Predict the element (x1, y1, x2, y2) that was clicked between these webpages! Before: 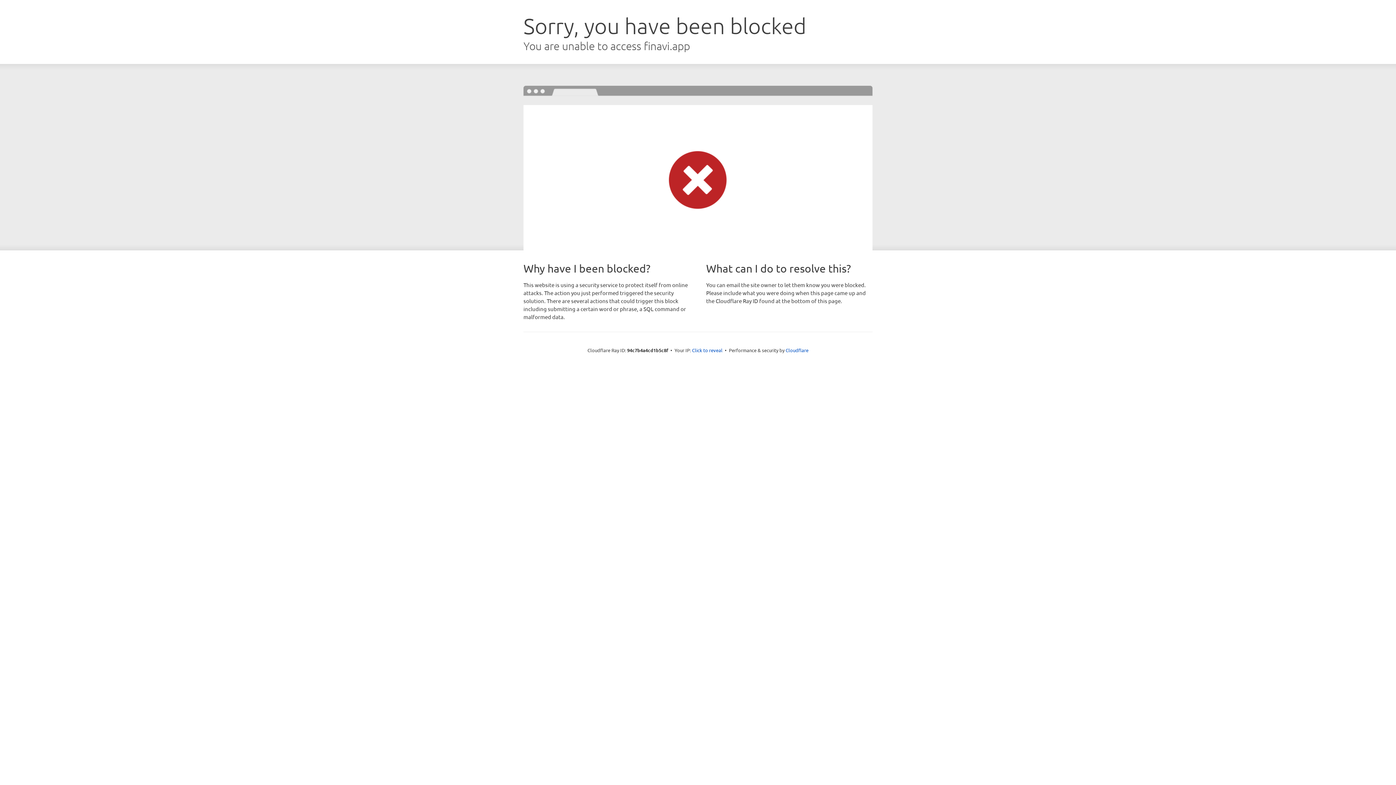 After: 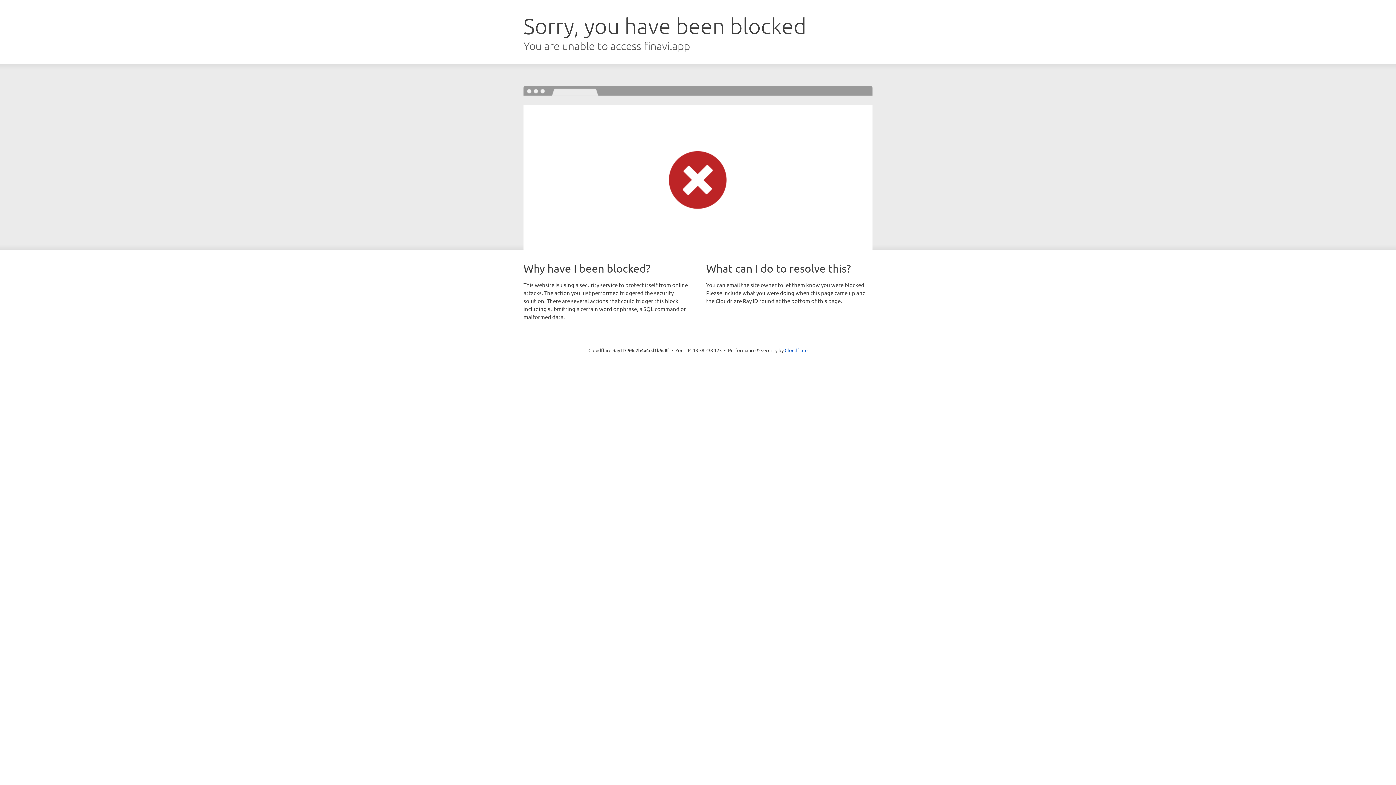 Action: label: Click to reveal bbox: (692, 346, 722, 353)